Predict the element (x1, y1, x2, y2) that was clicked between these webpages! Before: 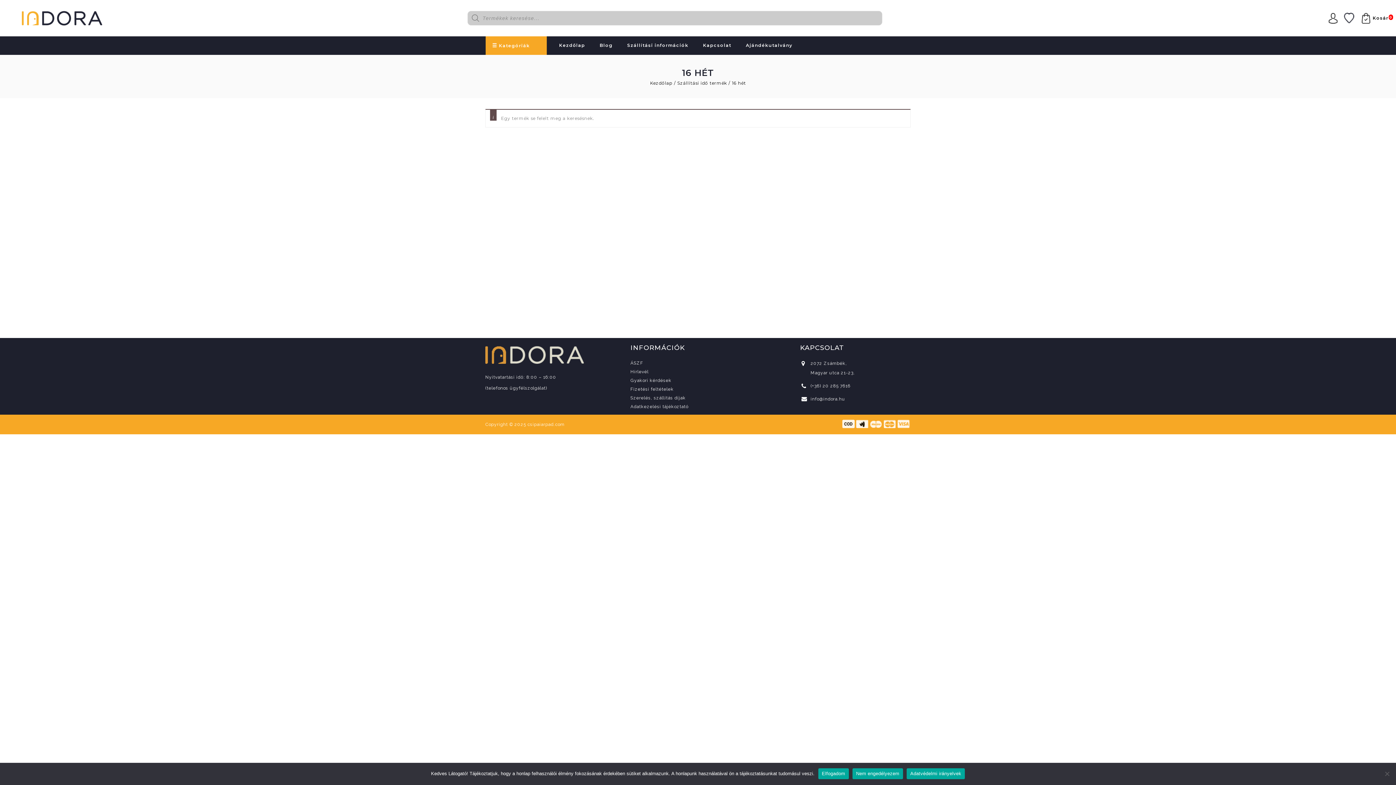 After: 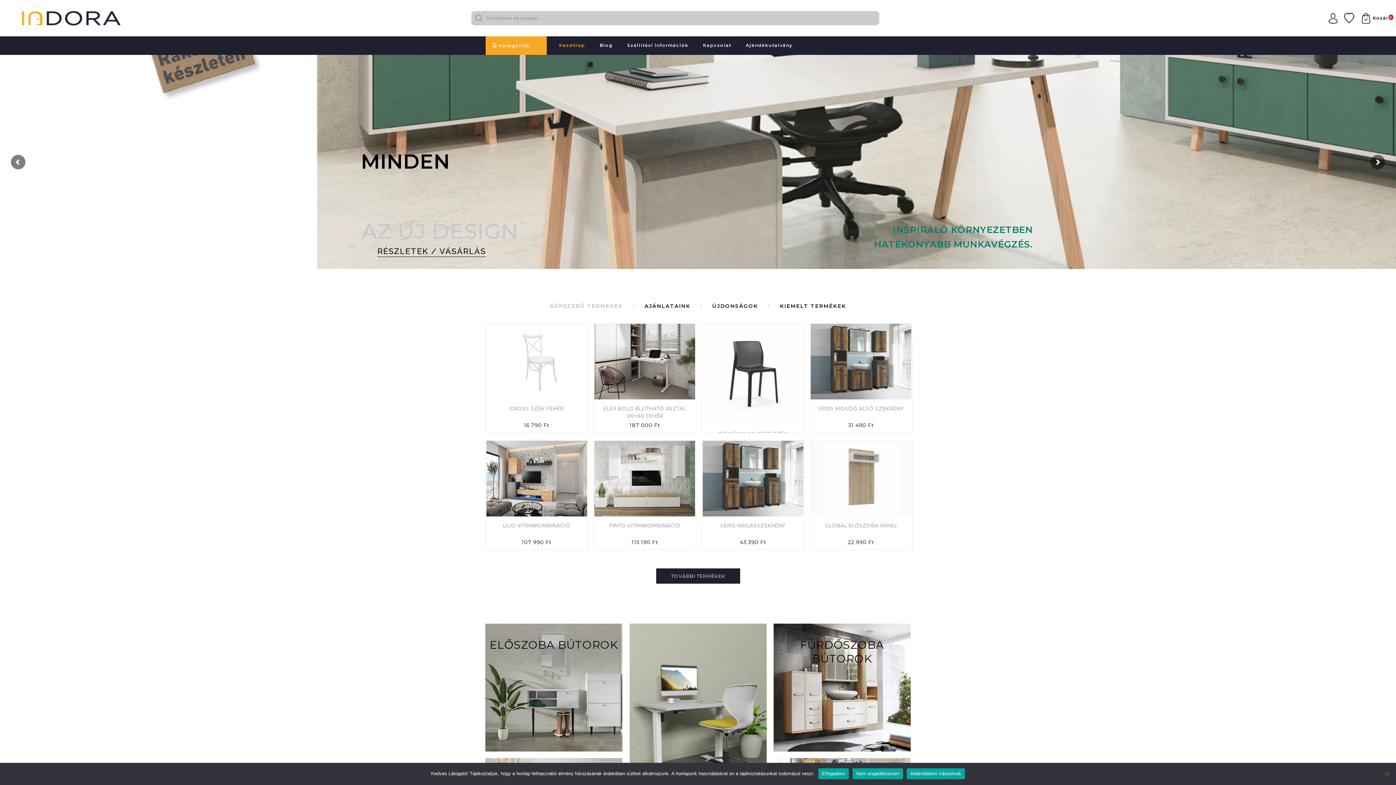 Action: label: Kezdőlap bbox: (650, 80, 672, 85)